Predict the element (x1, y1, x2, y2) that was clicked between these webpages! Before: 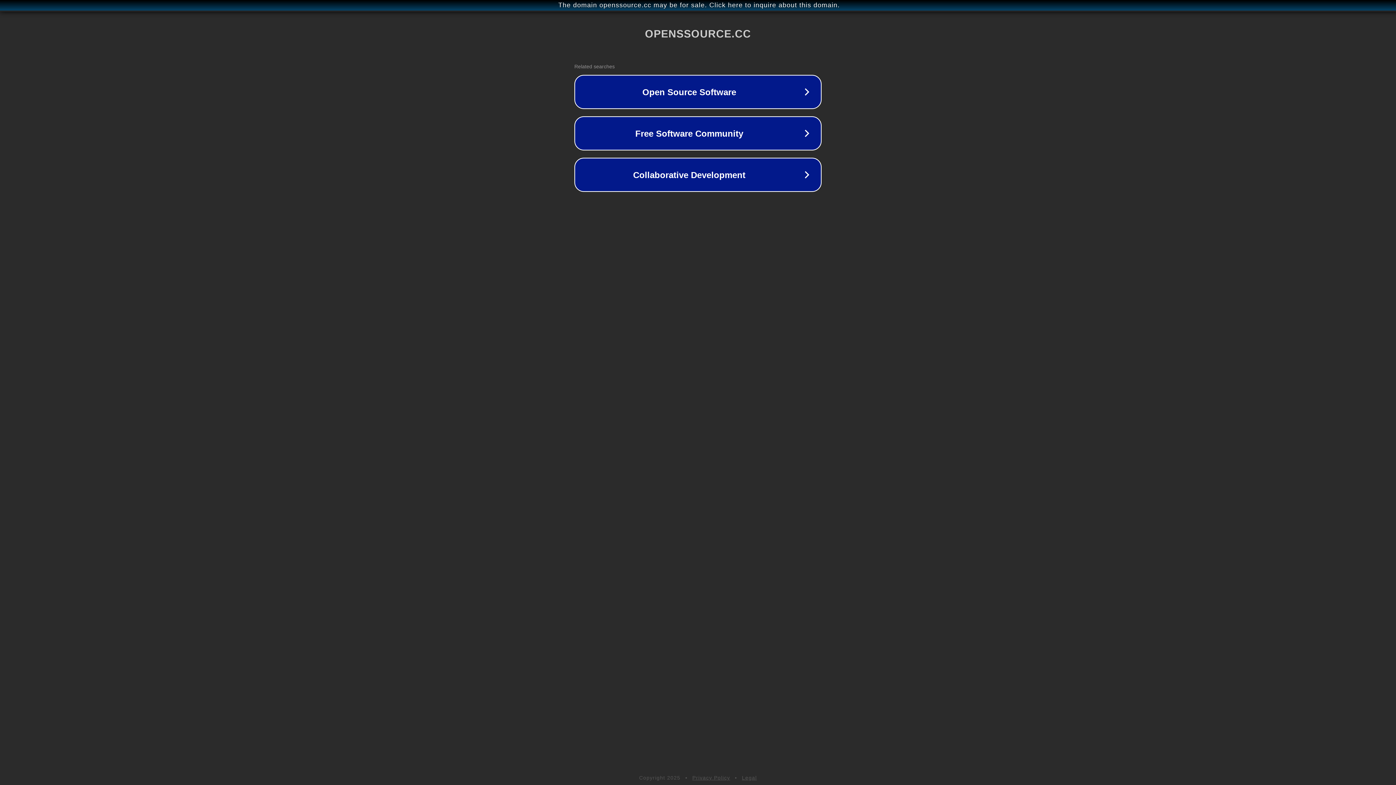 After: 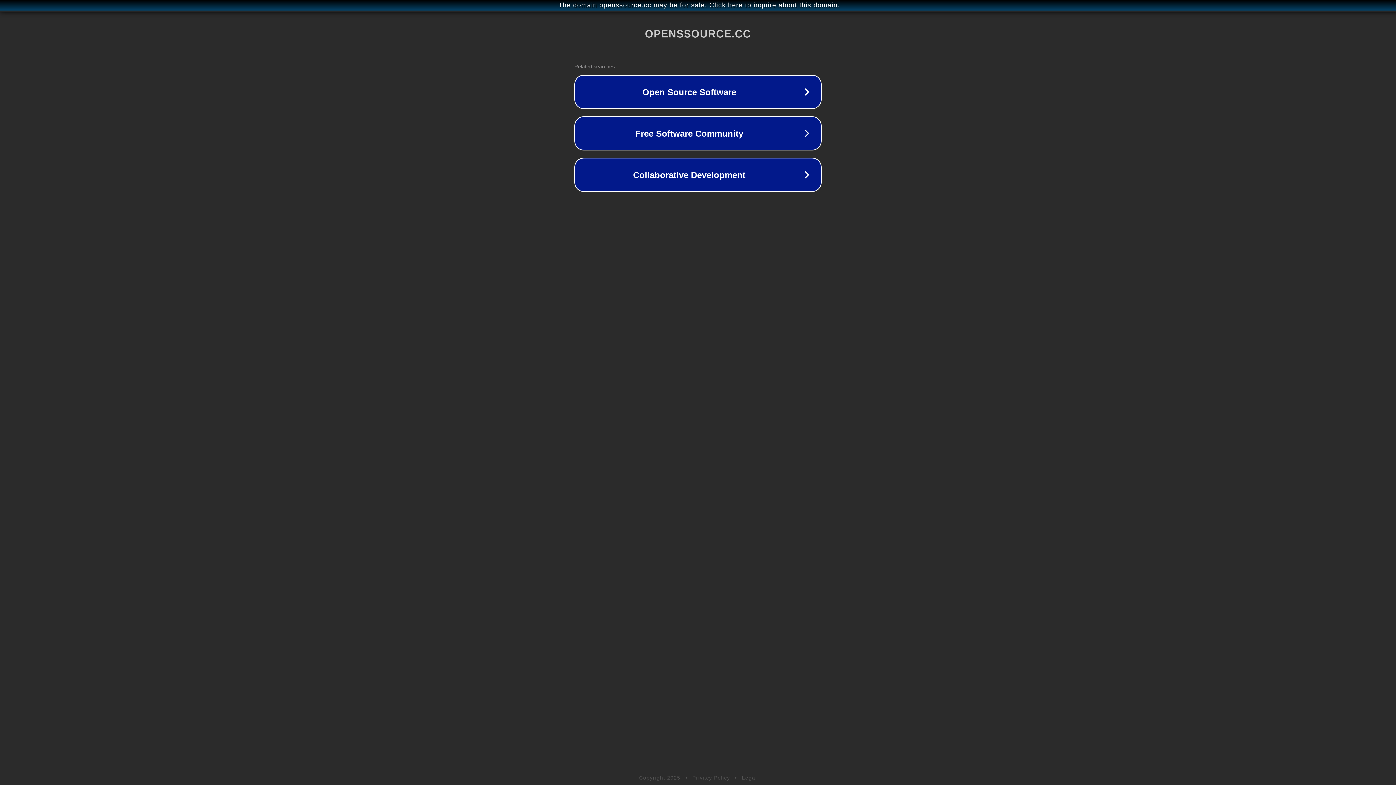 Action: label: Legal bbox: (742, 775, 757, 781)